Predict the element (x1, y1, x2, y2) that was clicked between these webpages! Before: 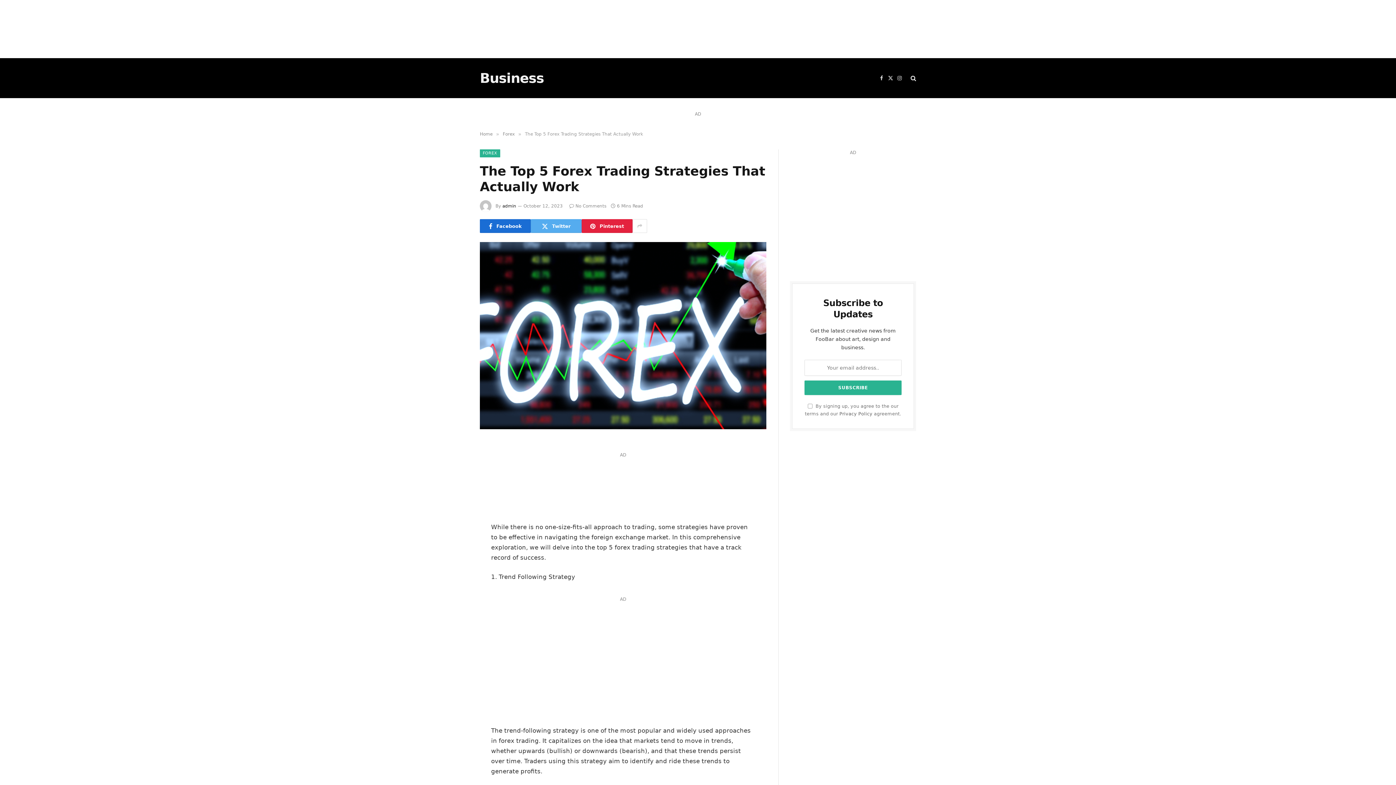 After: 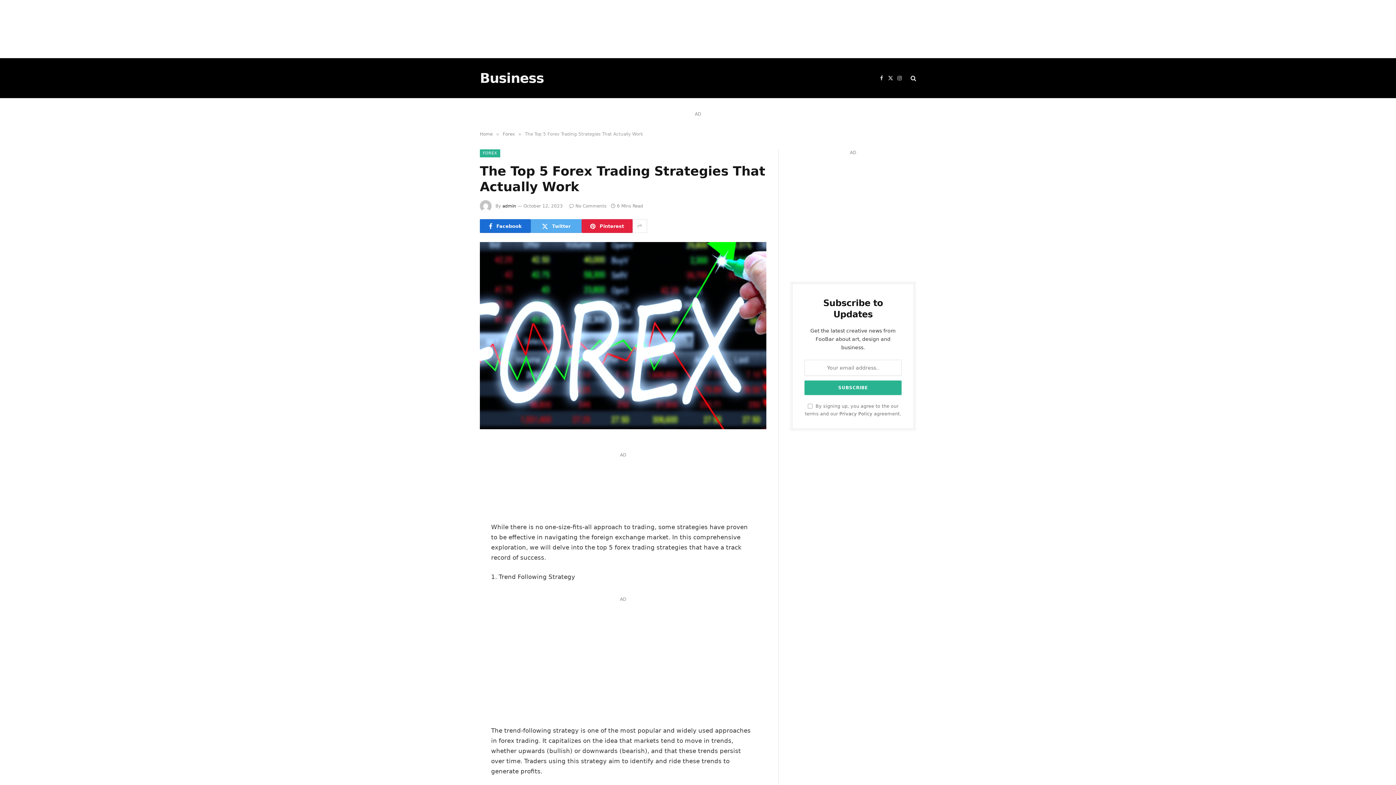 Action: bbox: (447, 532, 461, 546)